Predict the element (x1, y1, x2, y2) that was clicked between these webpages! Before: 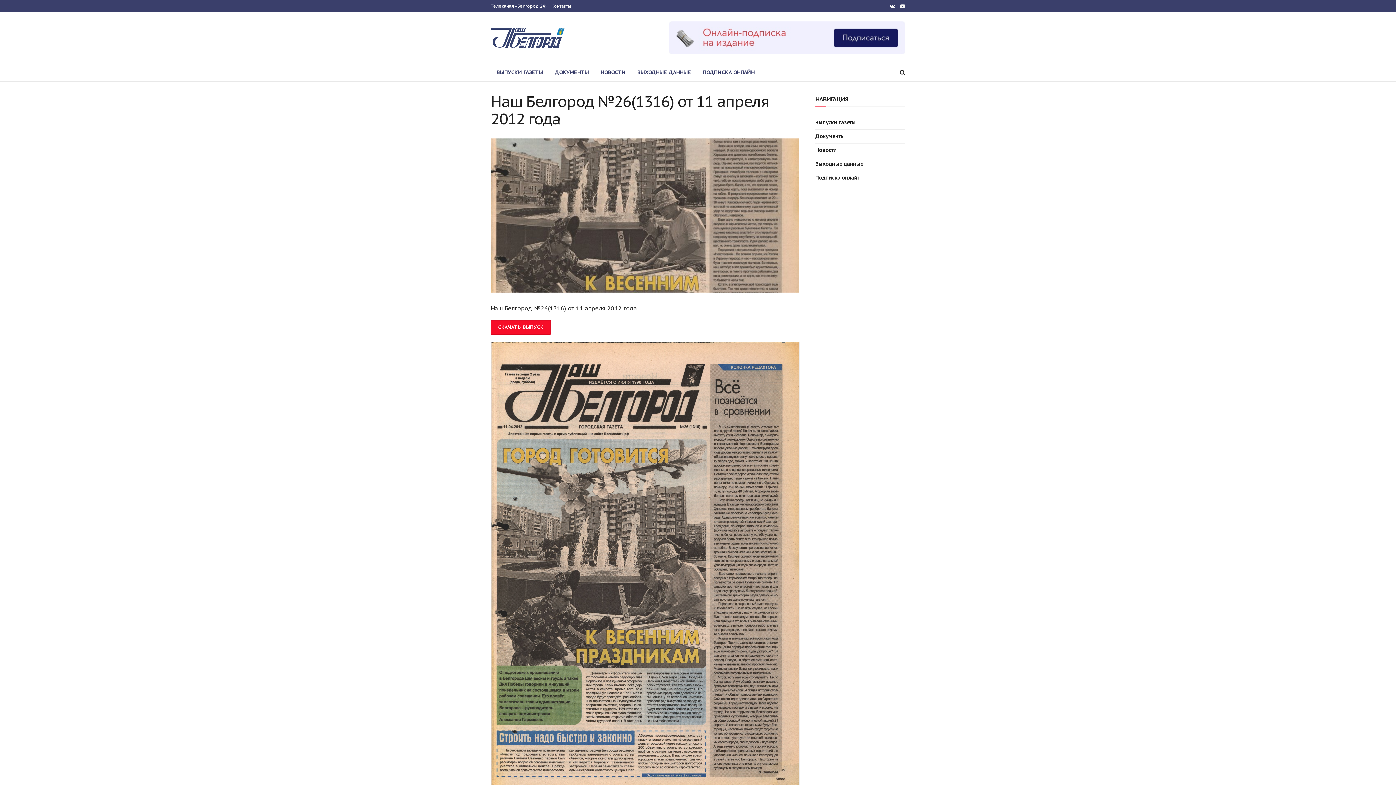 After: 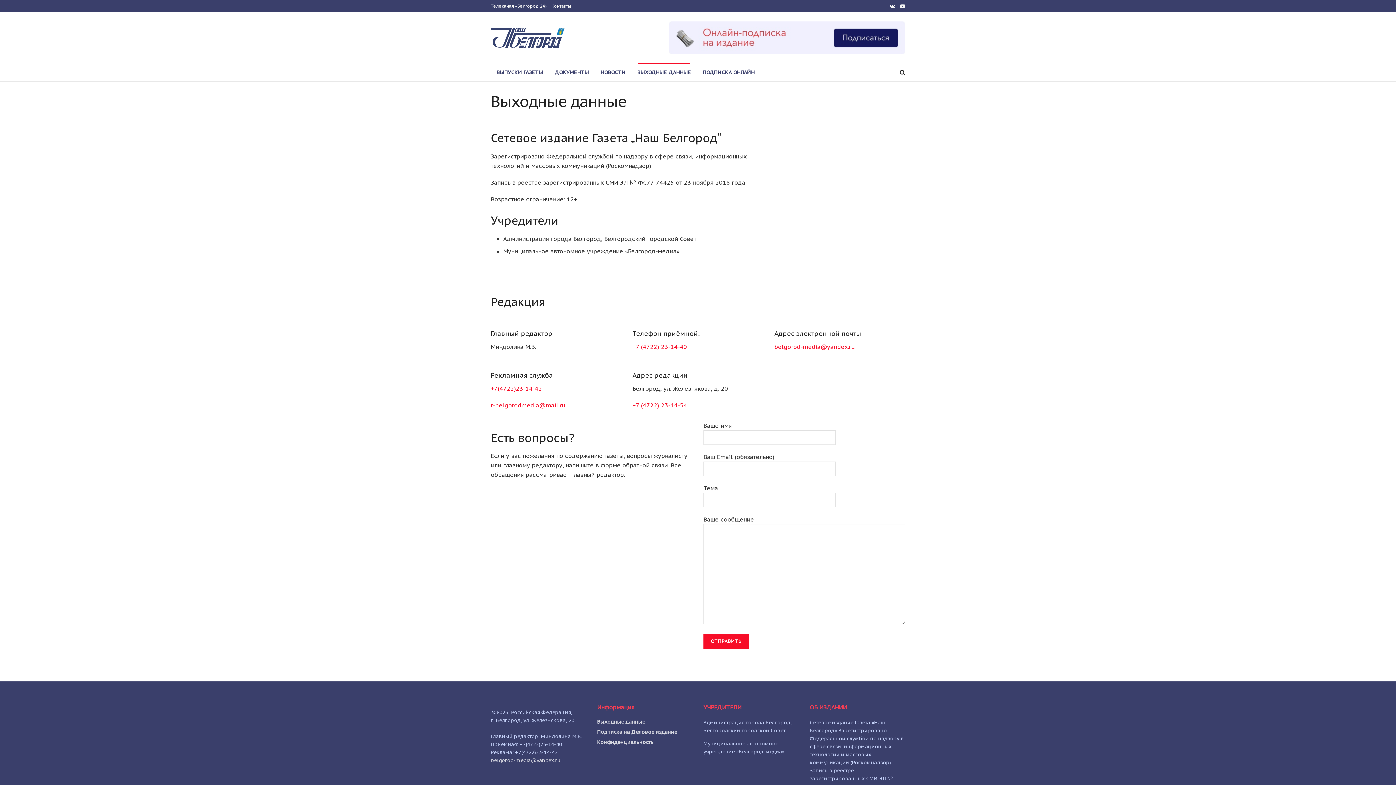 Action: bbox: (815, 159, 863, 168) label: Выходные данные